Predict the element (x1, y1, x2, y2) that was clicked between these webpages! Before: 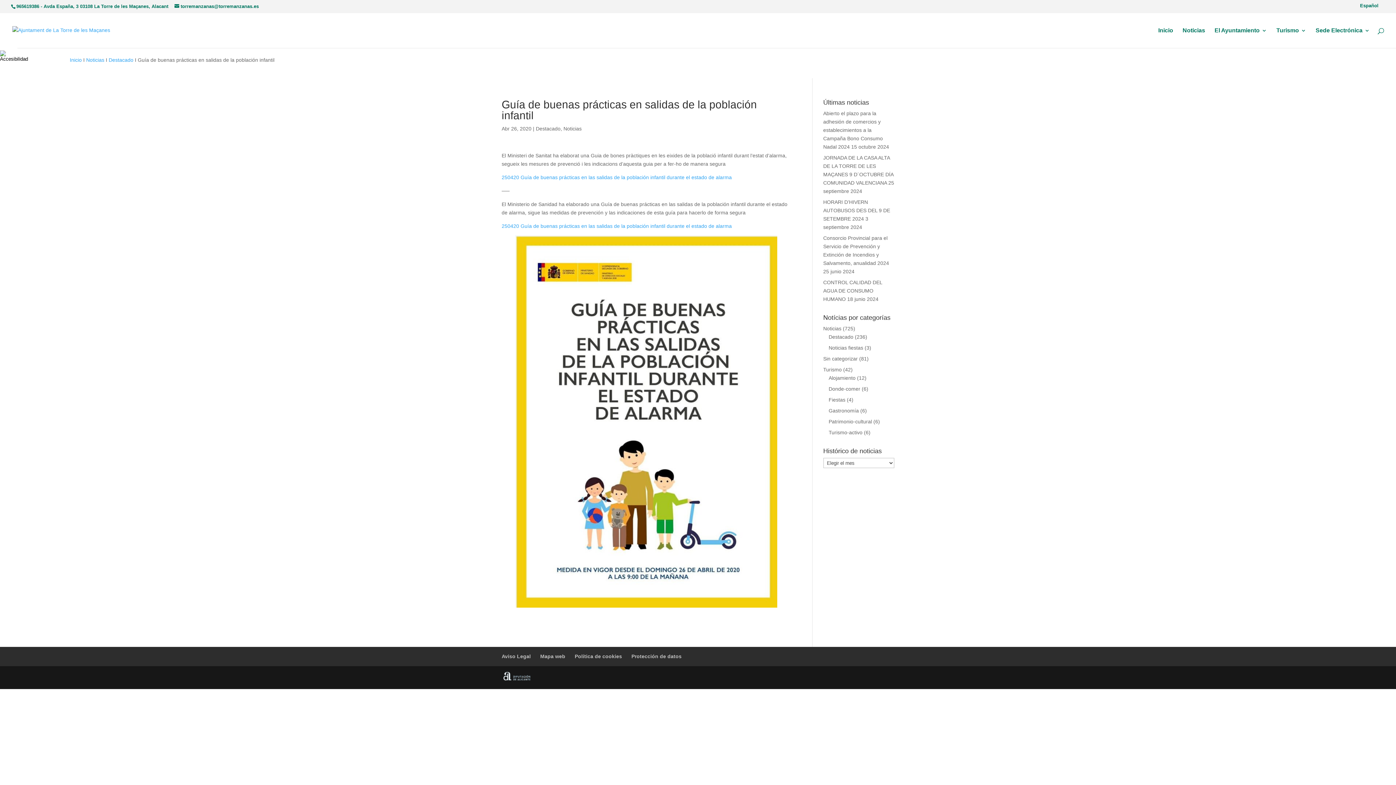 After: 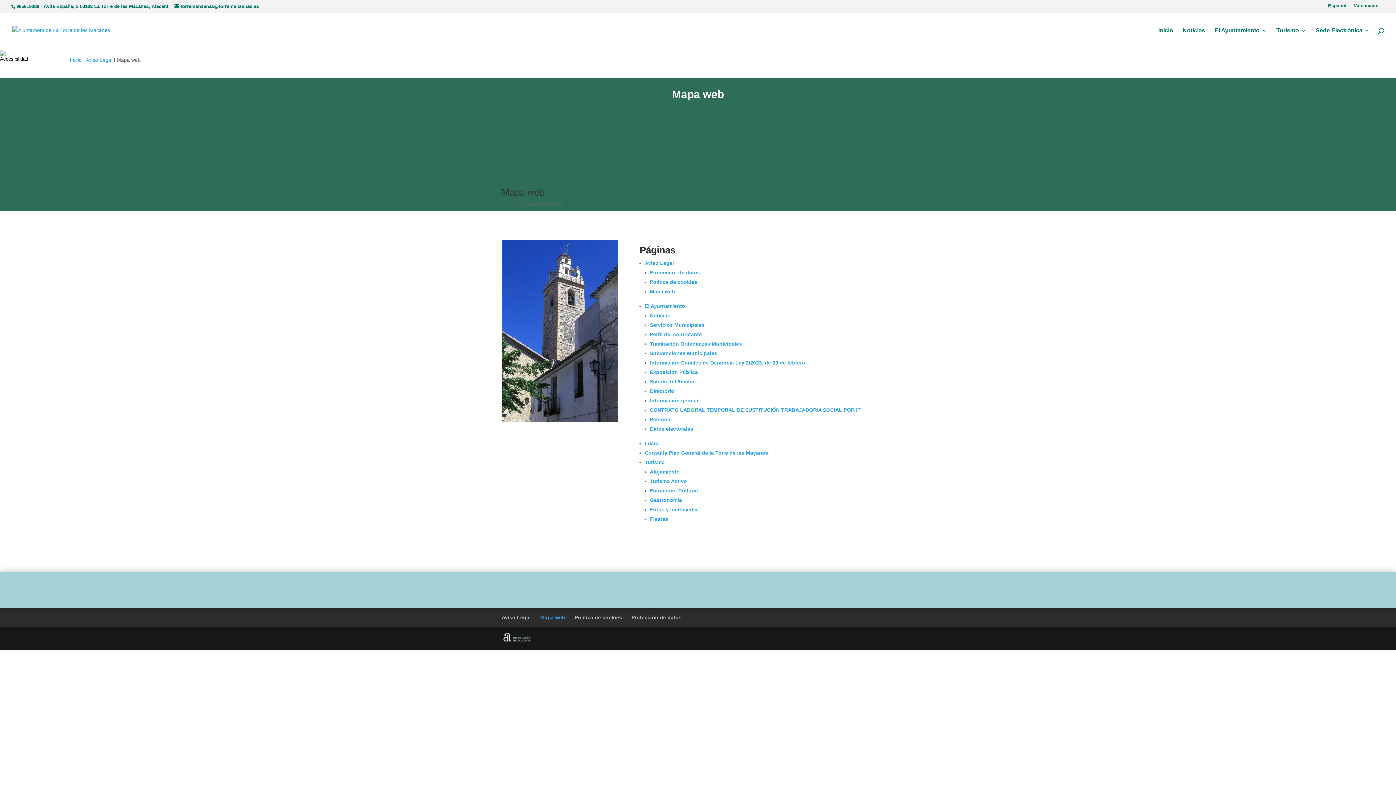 Action: label: Mapa web bbox: (540, 653, 565, 659)